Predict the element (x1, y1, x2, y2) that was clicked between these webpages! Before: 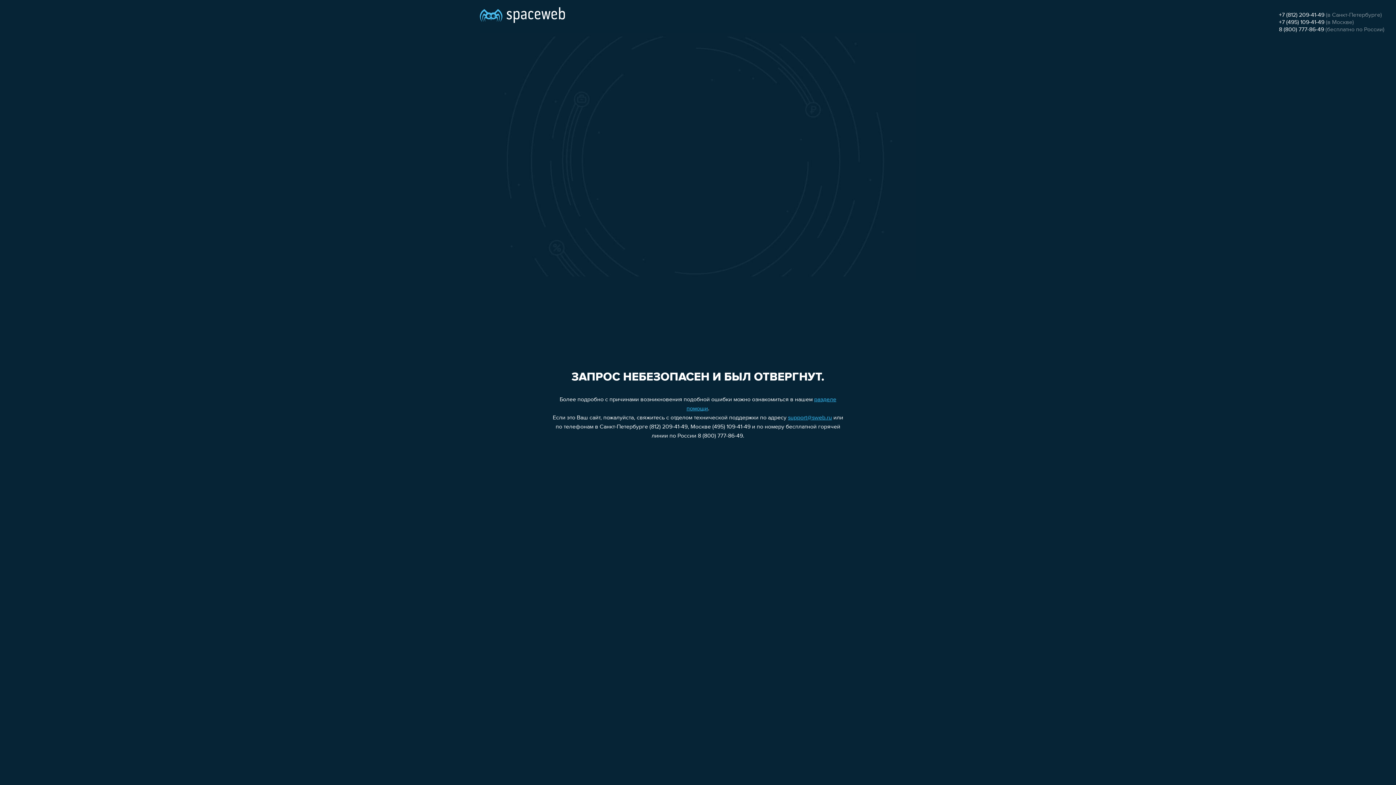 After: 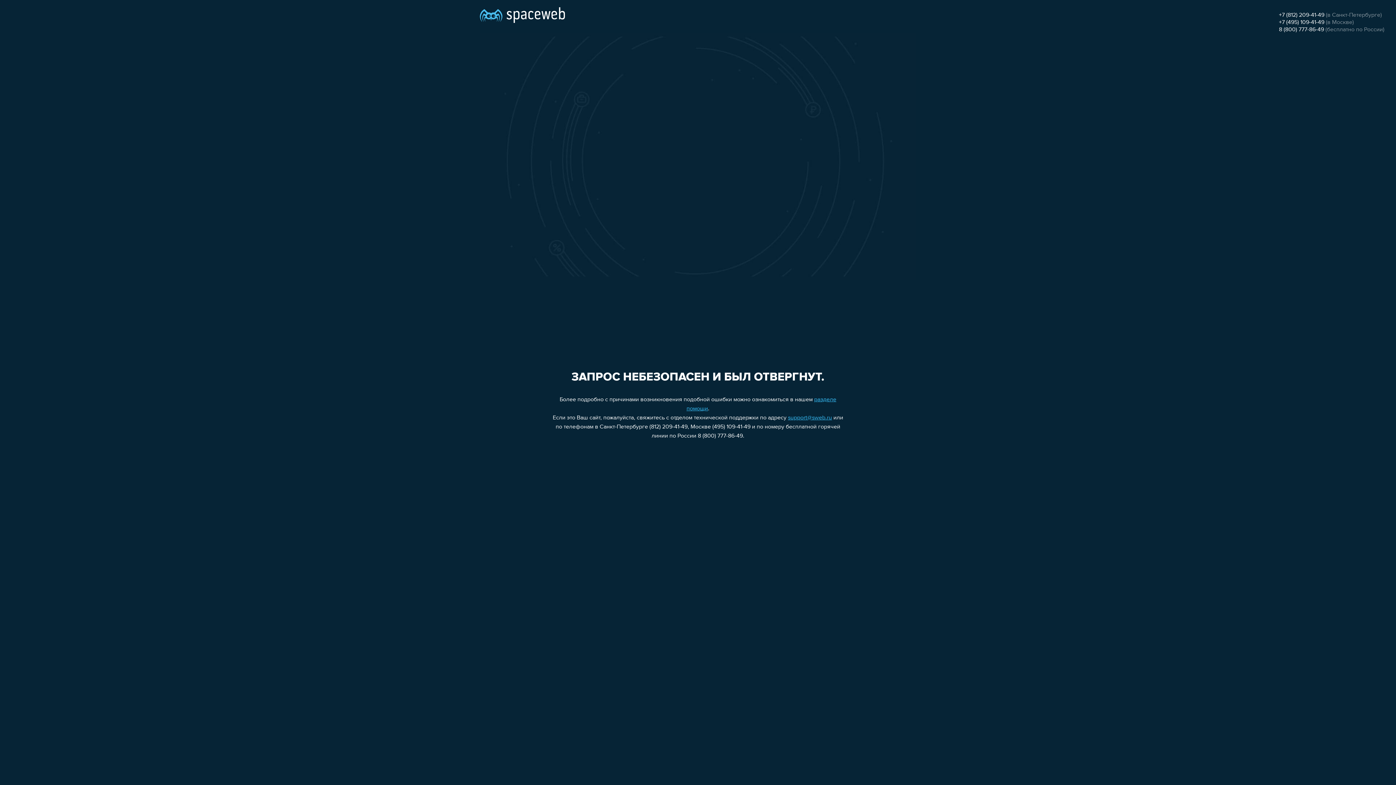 Action: label: support@sweb.ru bbox: (788, 415, 832, 421)